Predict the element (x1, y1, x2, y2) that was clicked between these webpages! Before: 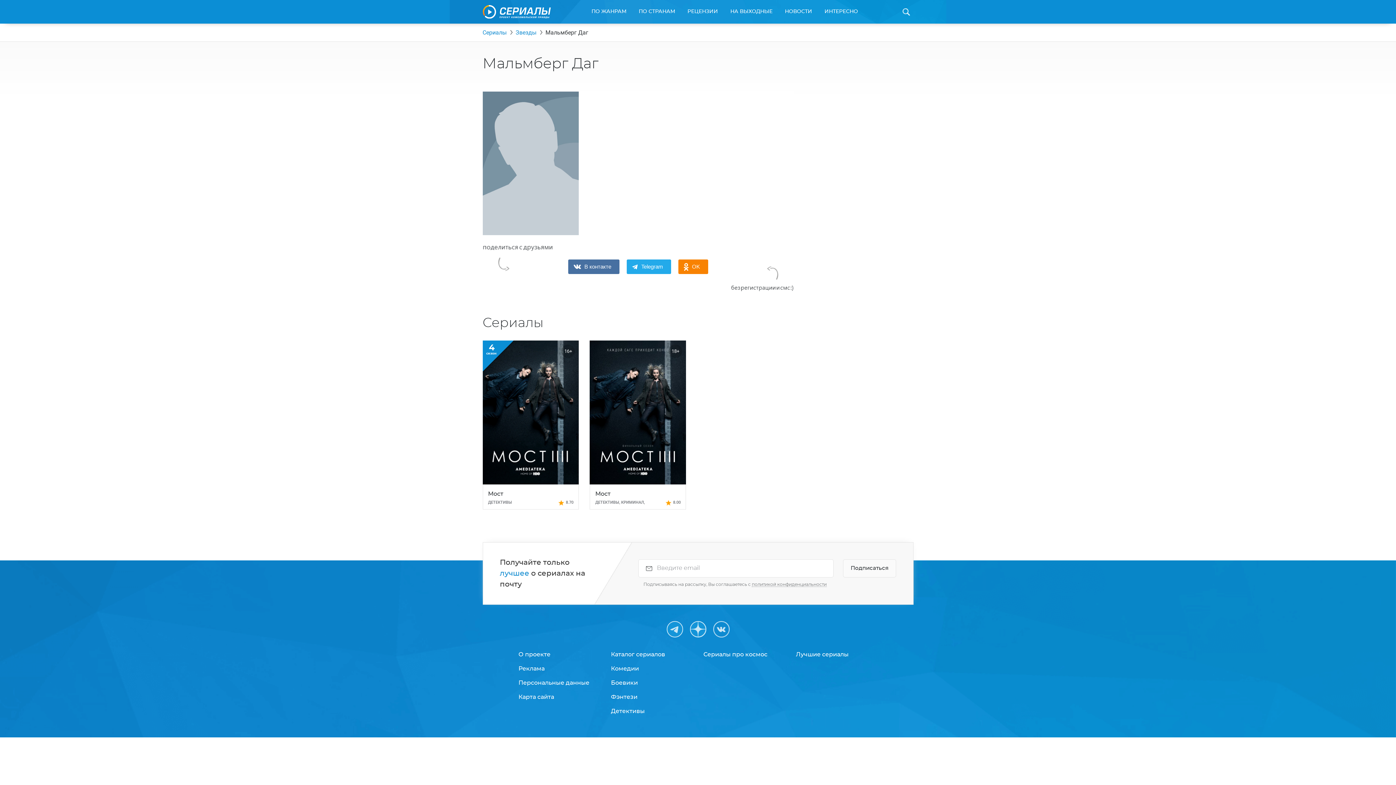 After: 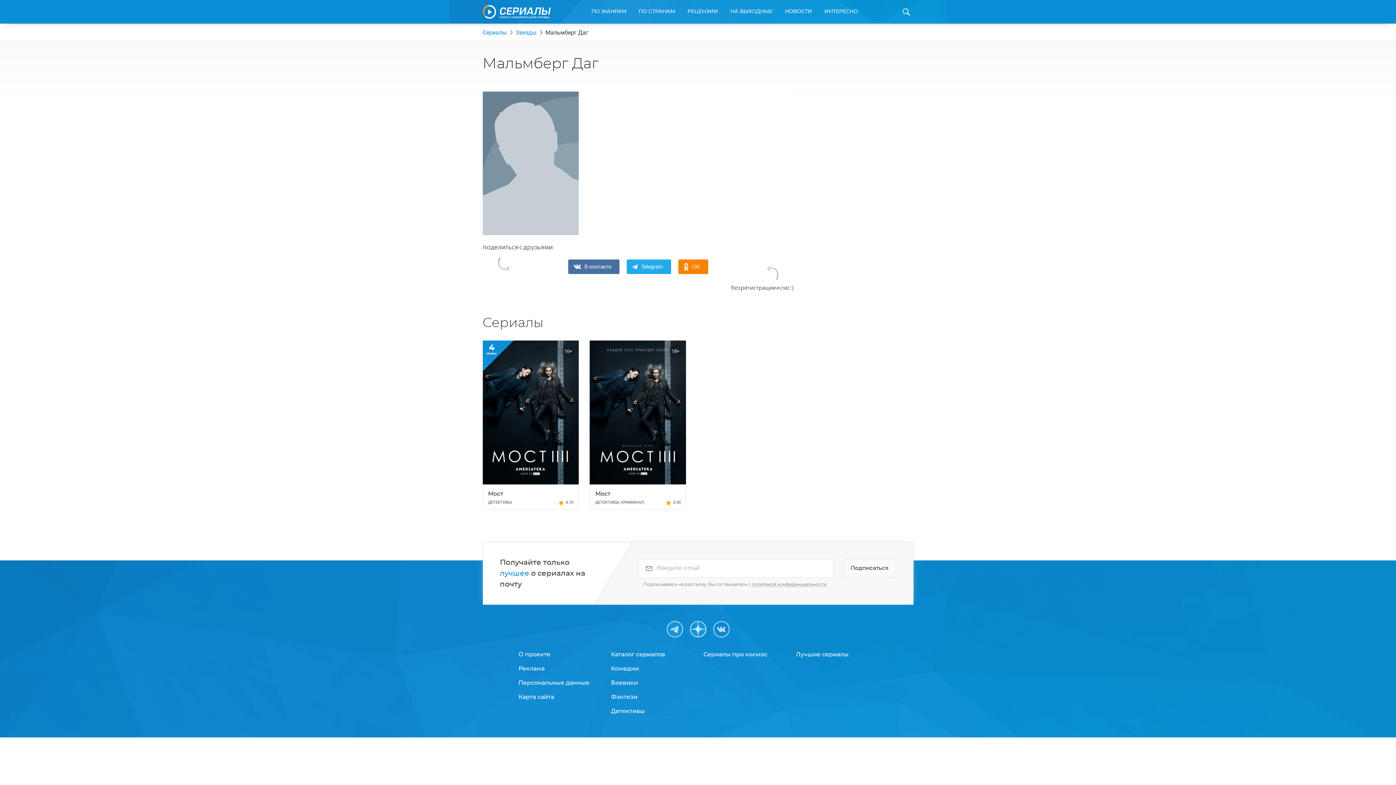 Action: bbox: (690, 621, 706, 637)